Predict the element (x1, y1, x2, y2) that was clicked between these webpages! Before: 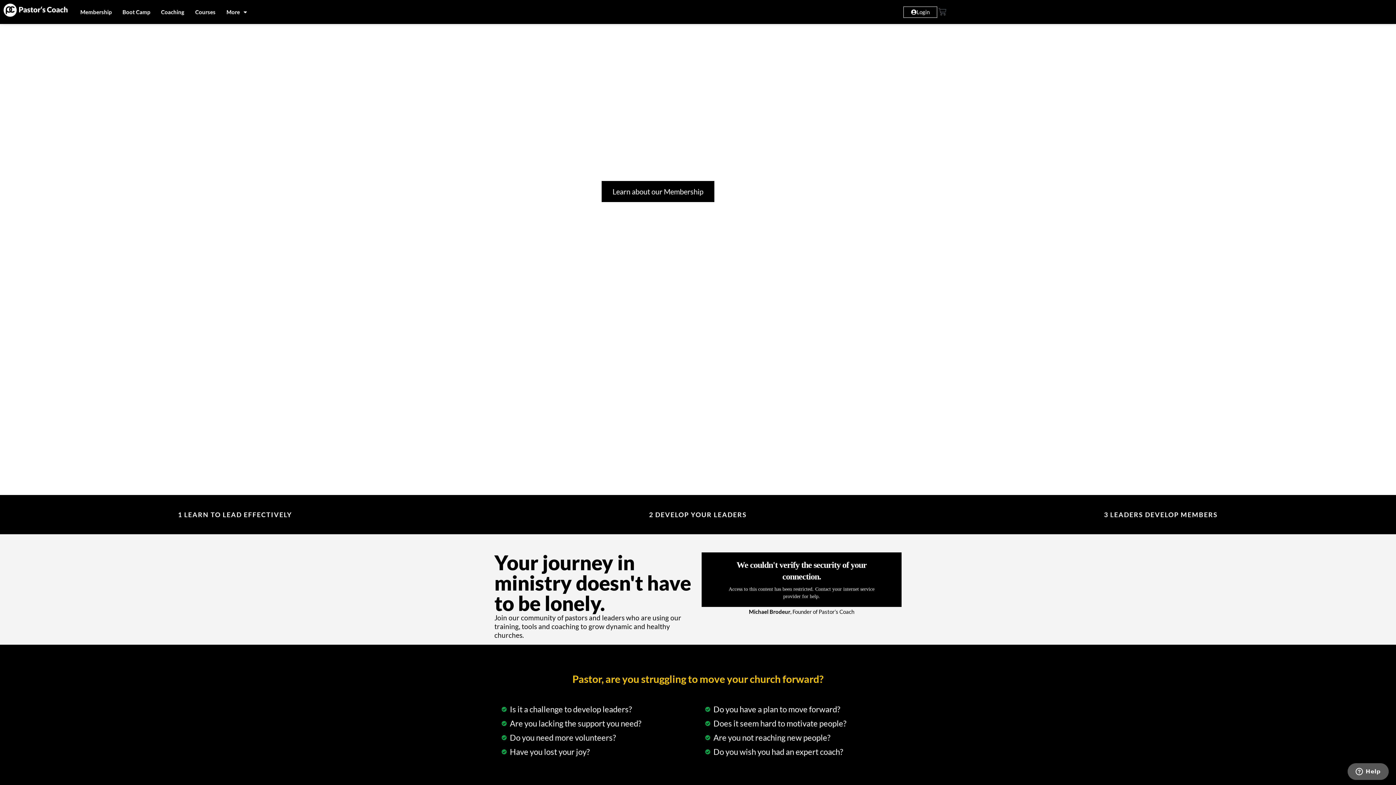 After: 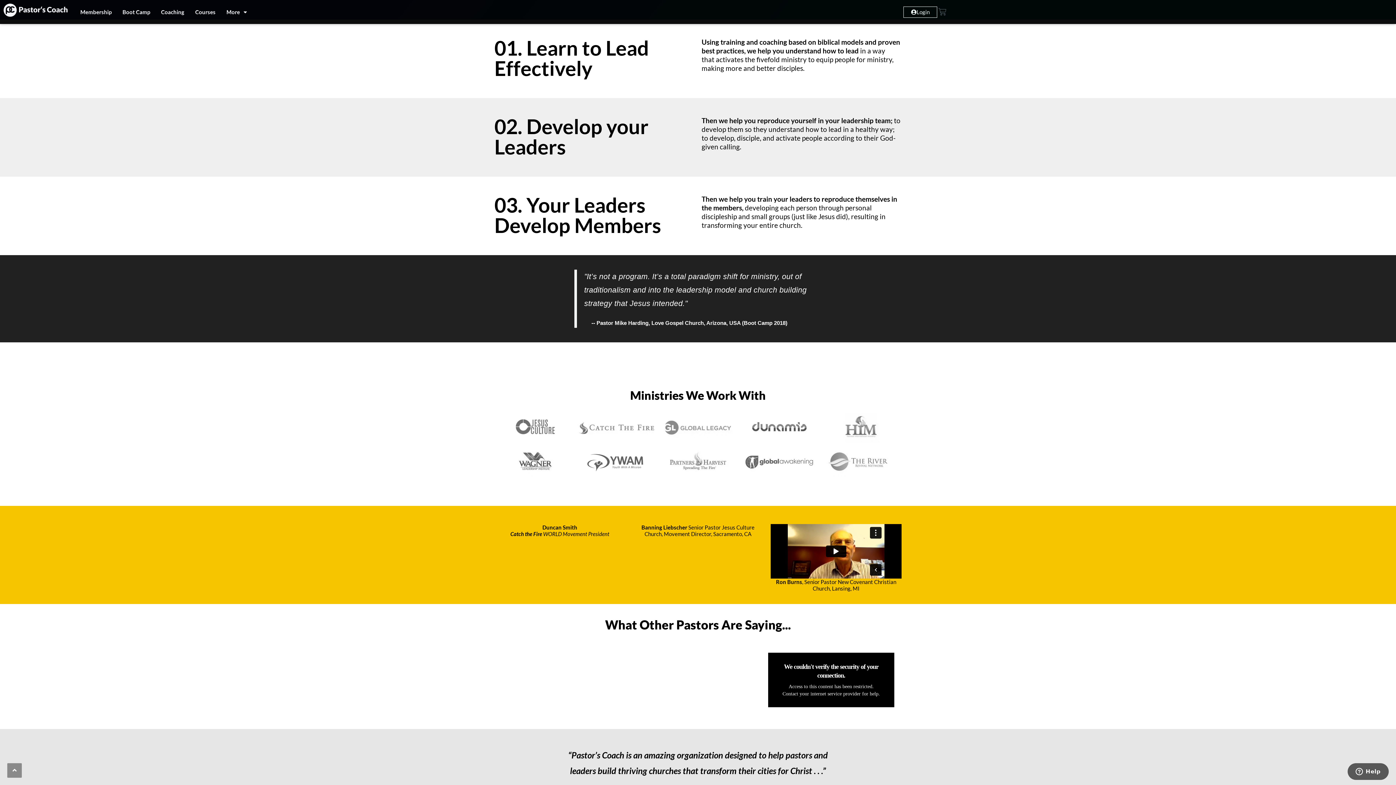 Action: label: 3 LEADERS DEVELOP MEMBERS bbox: (1104, 510, 1218, 518)